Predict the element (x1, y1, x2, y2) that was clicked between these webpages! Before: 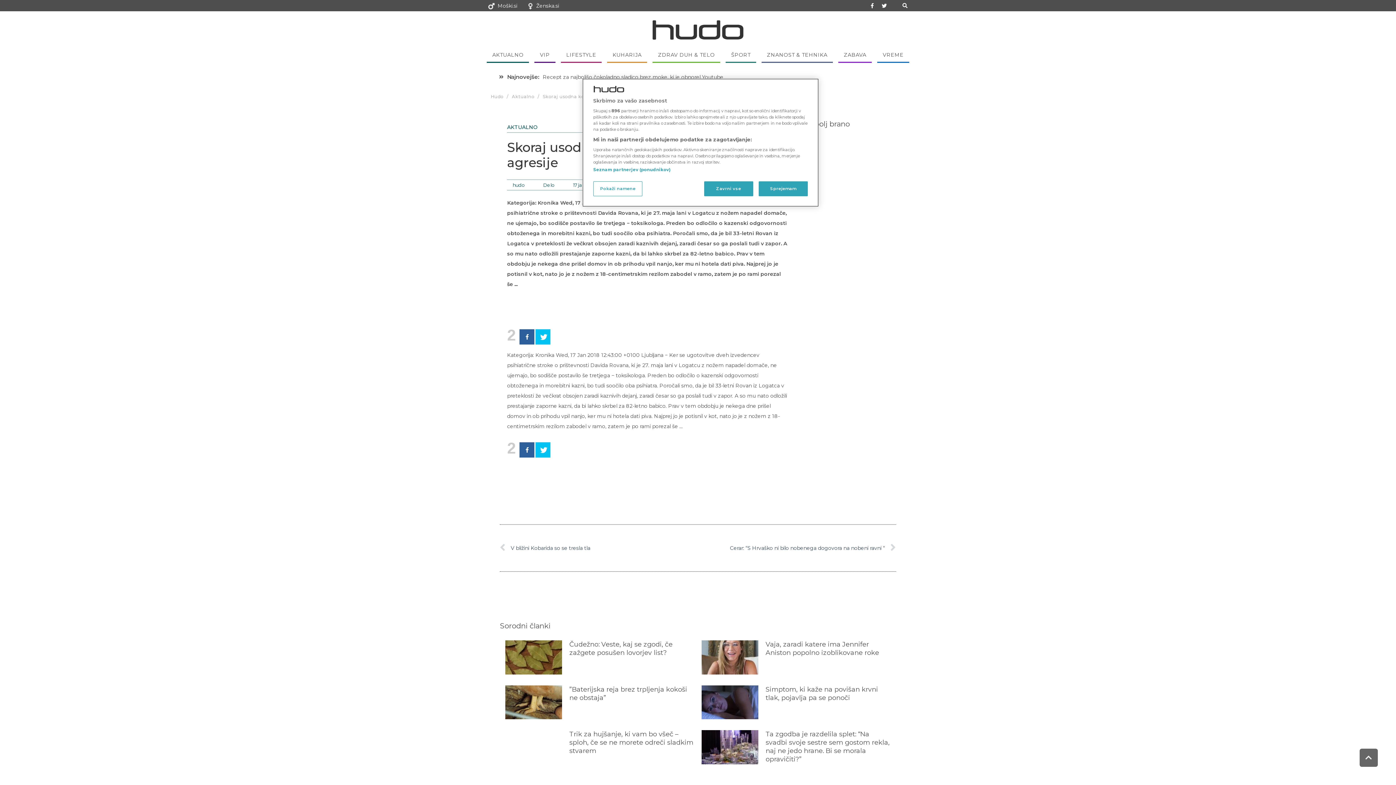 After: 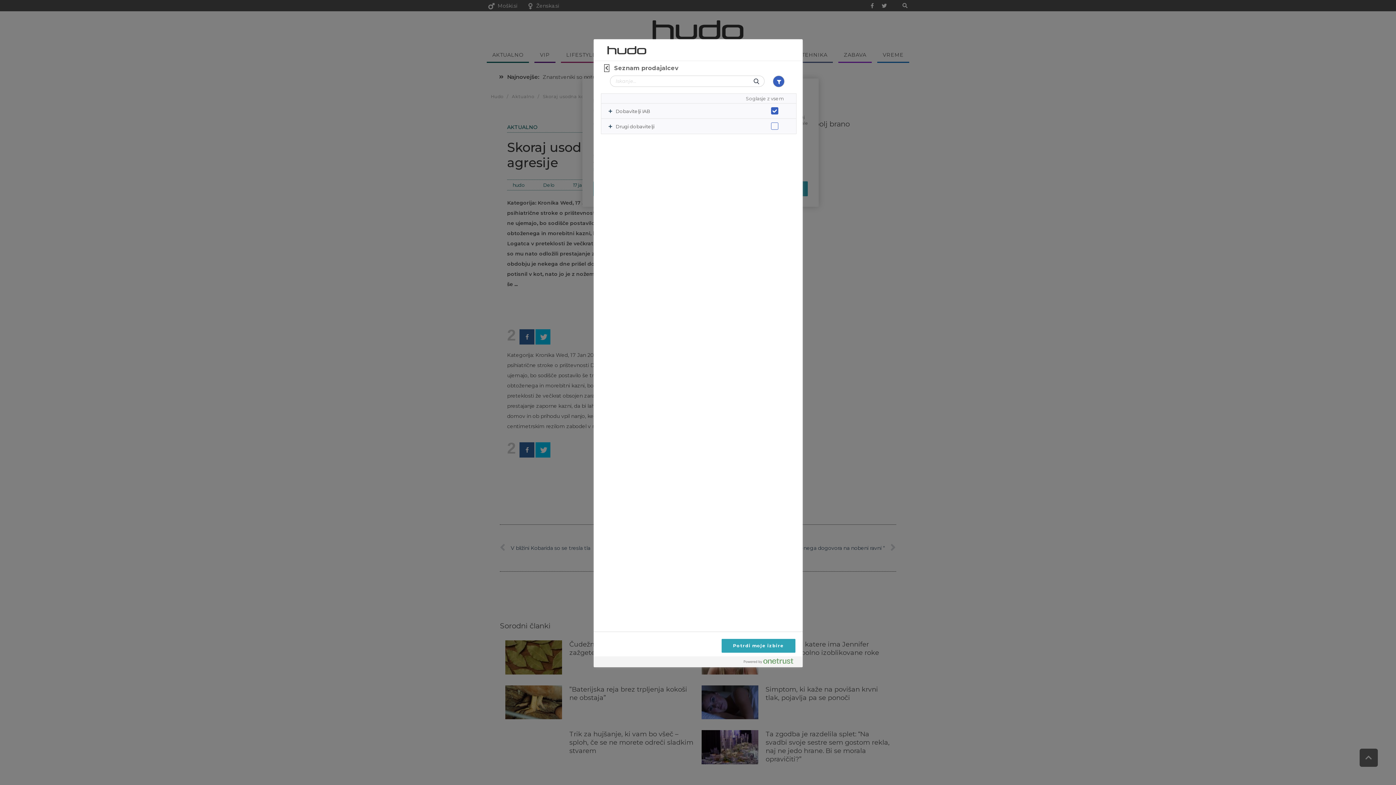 Action: bbox: (593, 167, 670, 172) label: Seznam partnerjev (ponudnikov)